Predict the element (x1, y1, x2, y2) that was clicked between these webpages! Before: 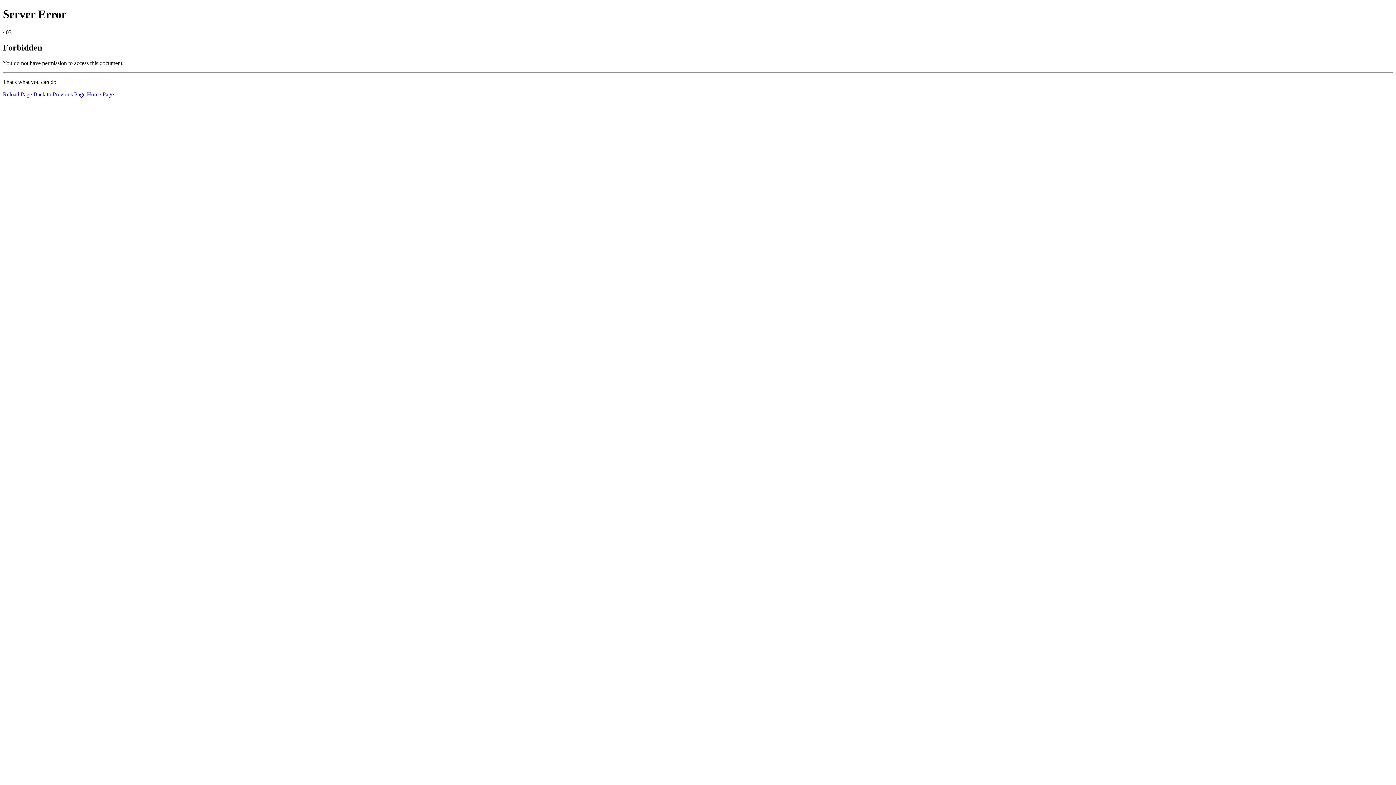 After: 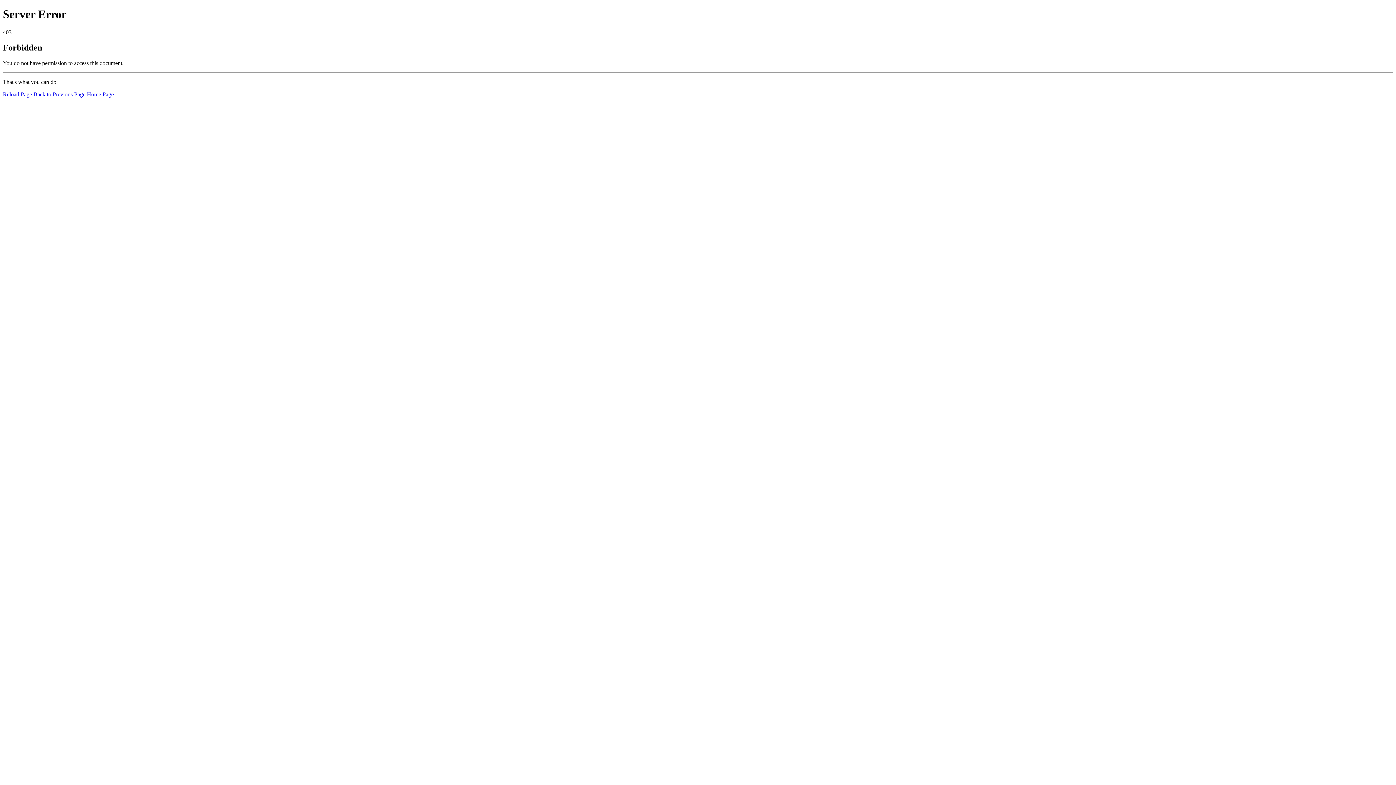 Action: bbox: (2, 91, 32, 97) label: Reload Page